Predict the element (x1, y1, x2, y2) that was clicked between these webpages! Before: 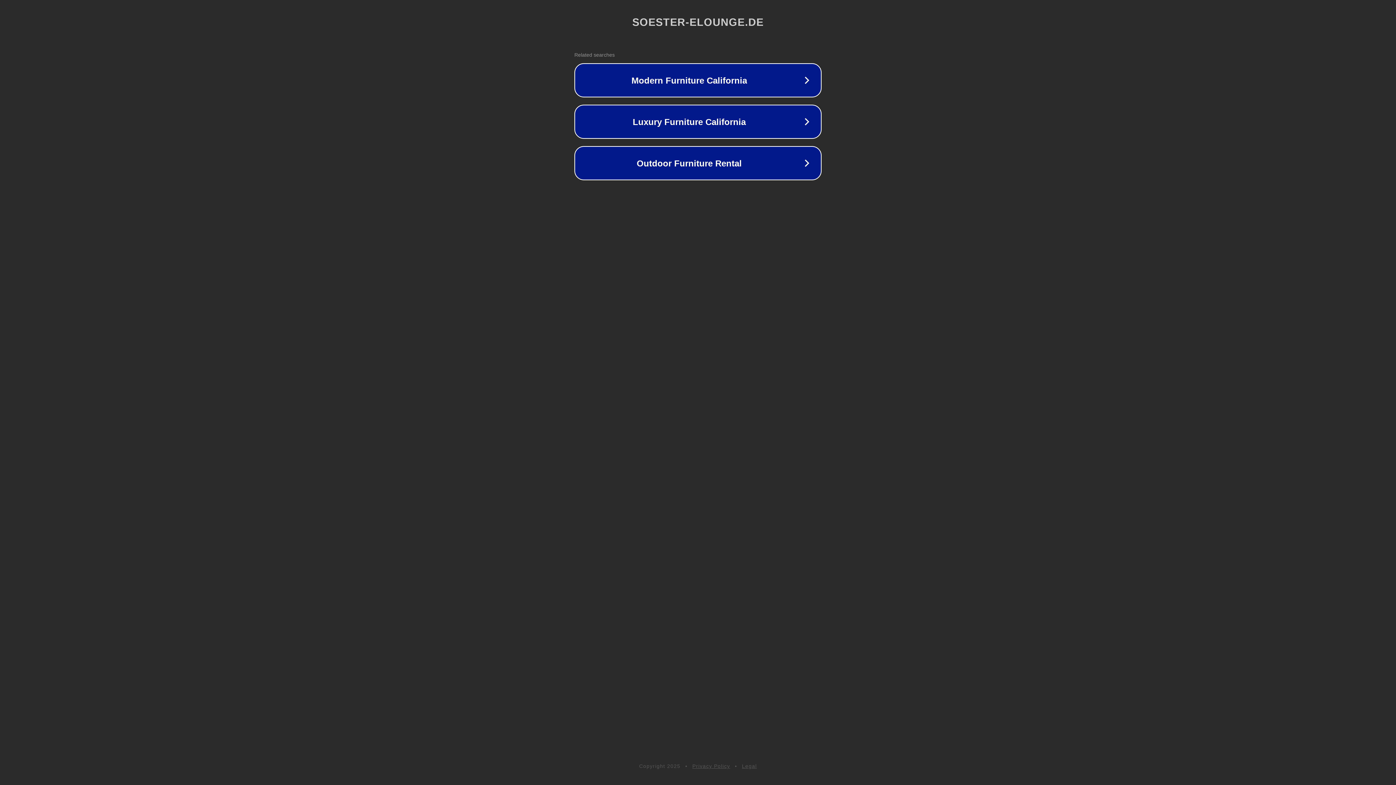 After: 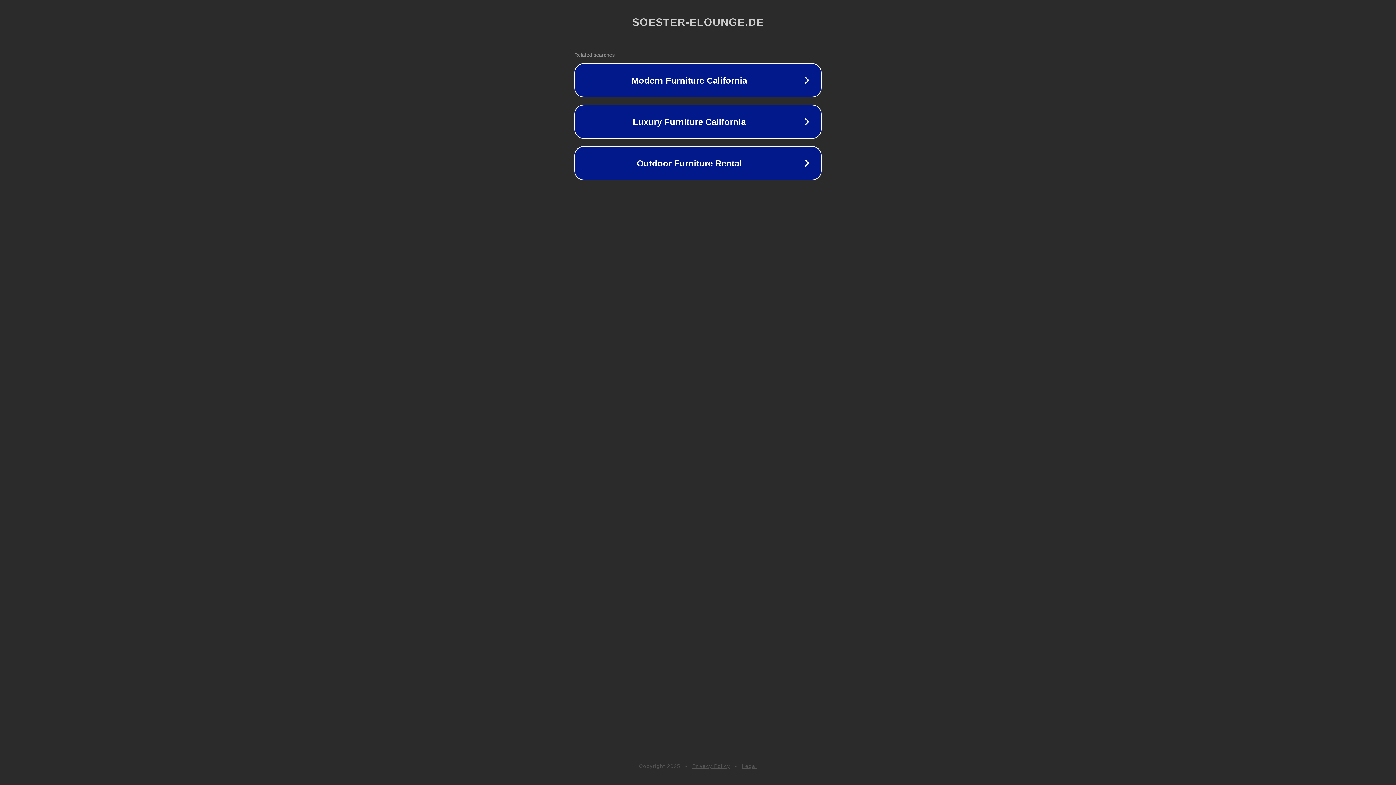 Action: label: Privacy Policy bbox: (692, 763, 730, 769)